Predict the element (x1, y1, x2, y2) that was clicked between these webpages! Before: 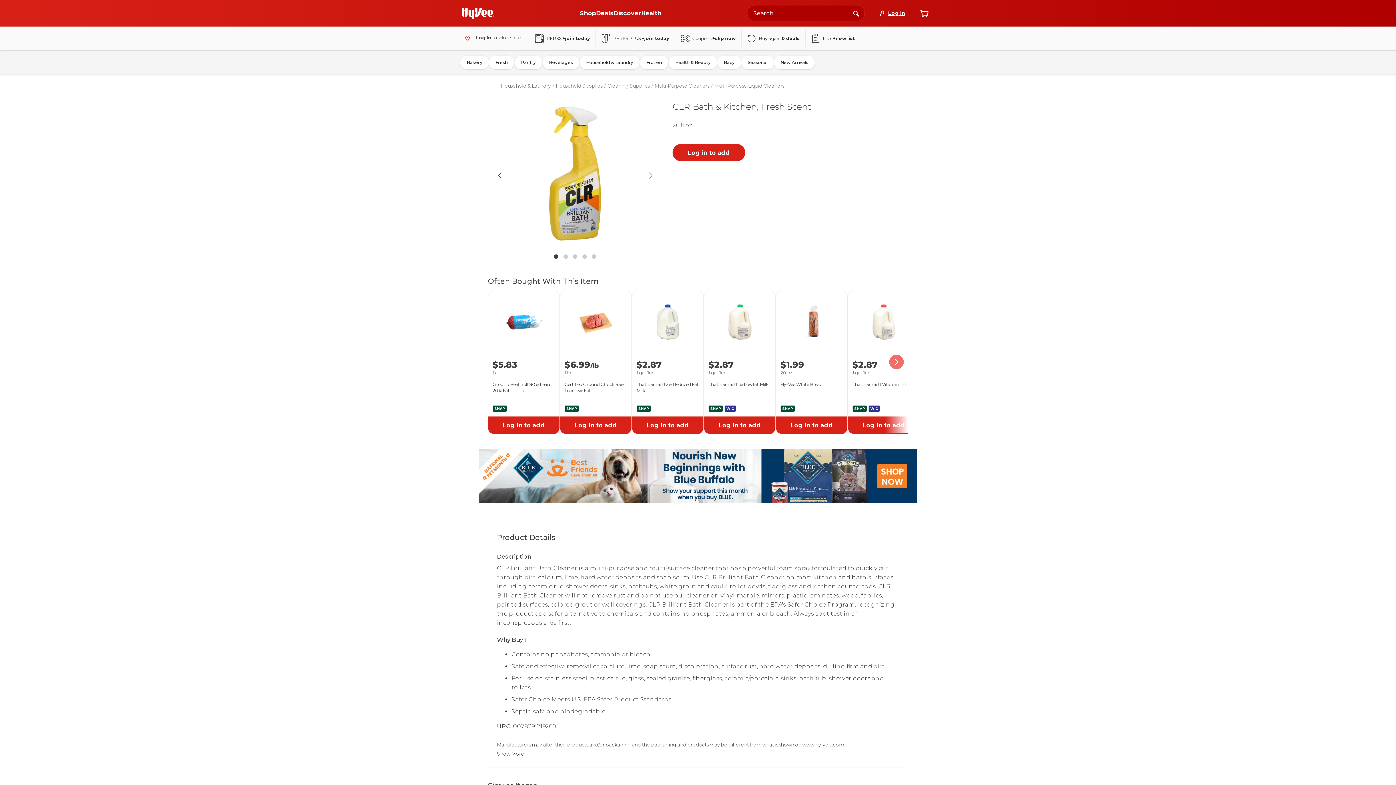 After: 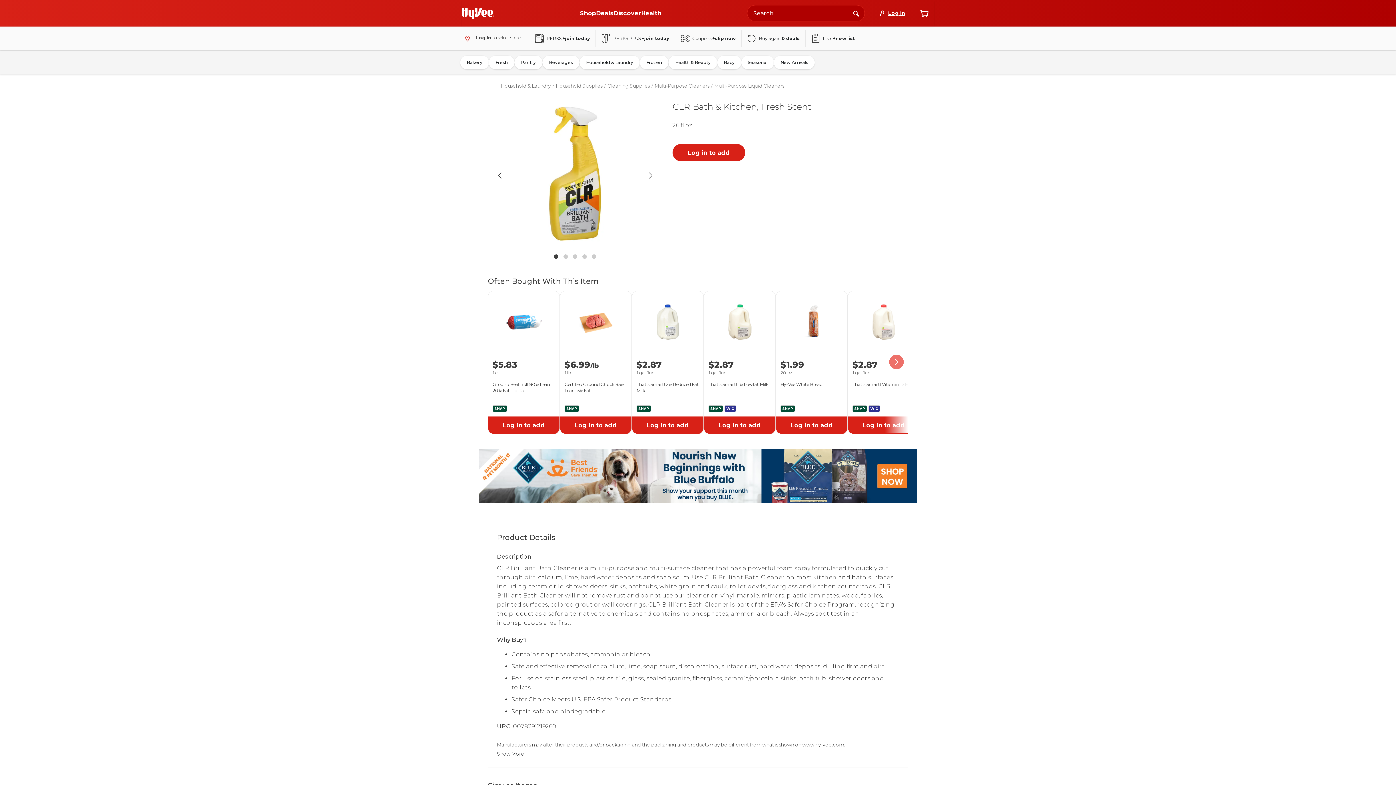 Action: bbox: (847, 7, 865, 19) label: Search